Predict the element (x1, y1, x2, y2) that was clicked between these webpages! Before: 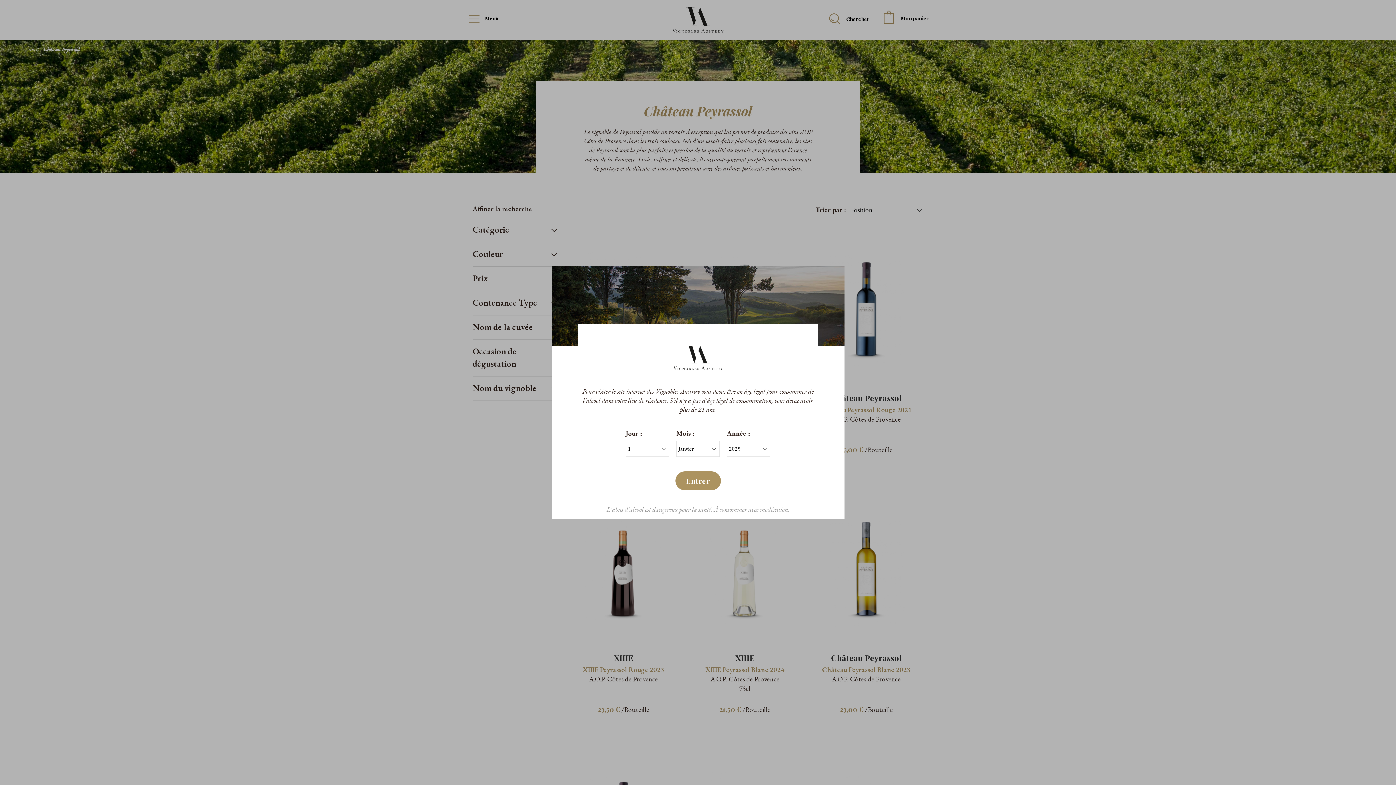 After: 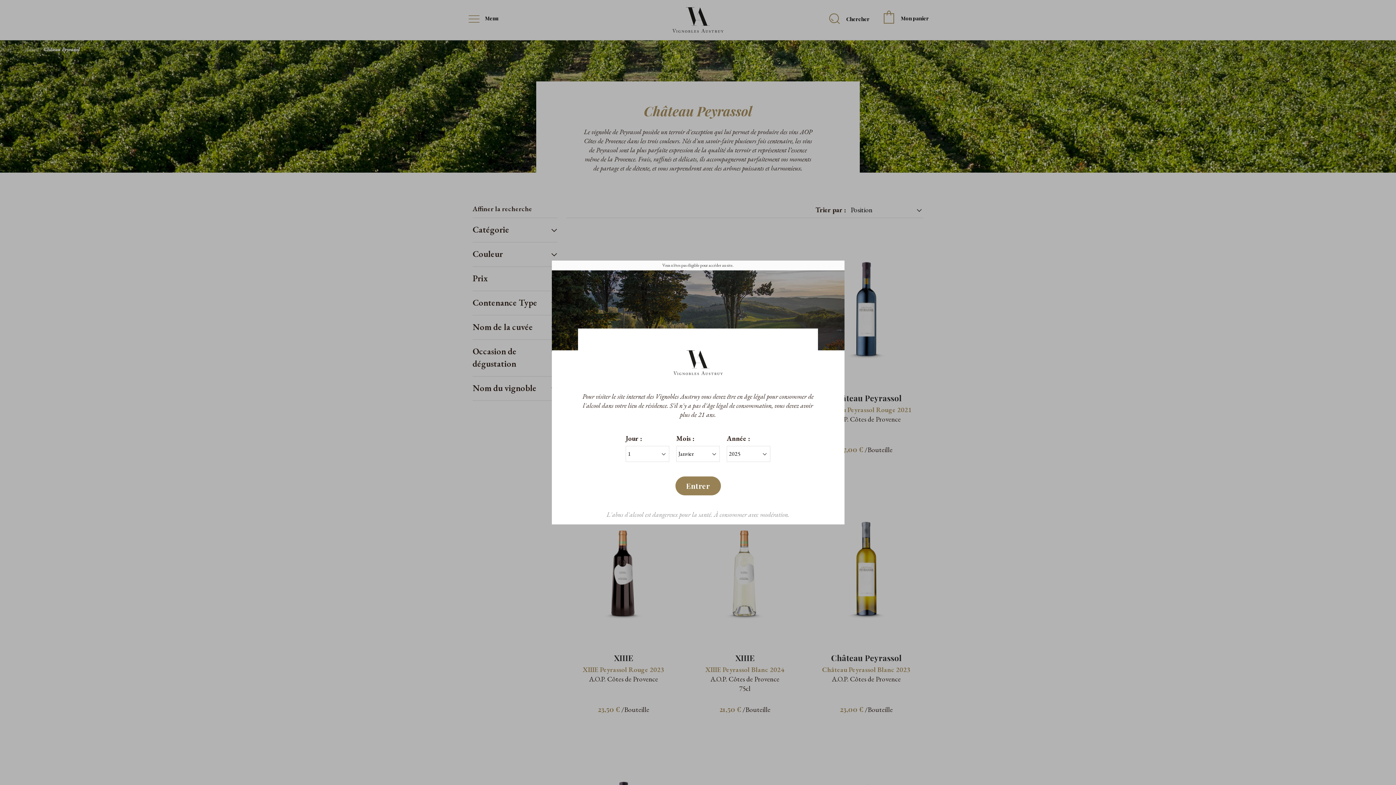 Action: bbox: (675, 471, 720, 490) label: Entrer